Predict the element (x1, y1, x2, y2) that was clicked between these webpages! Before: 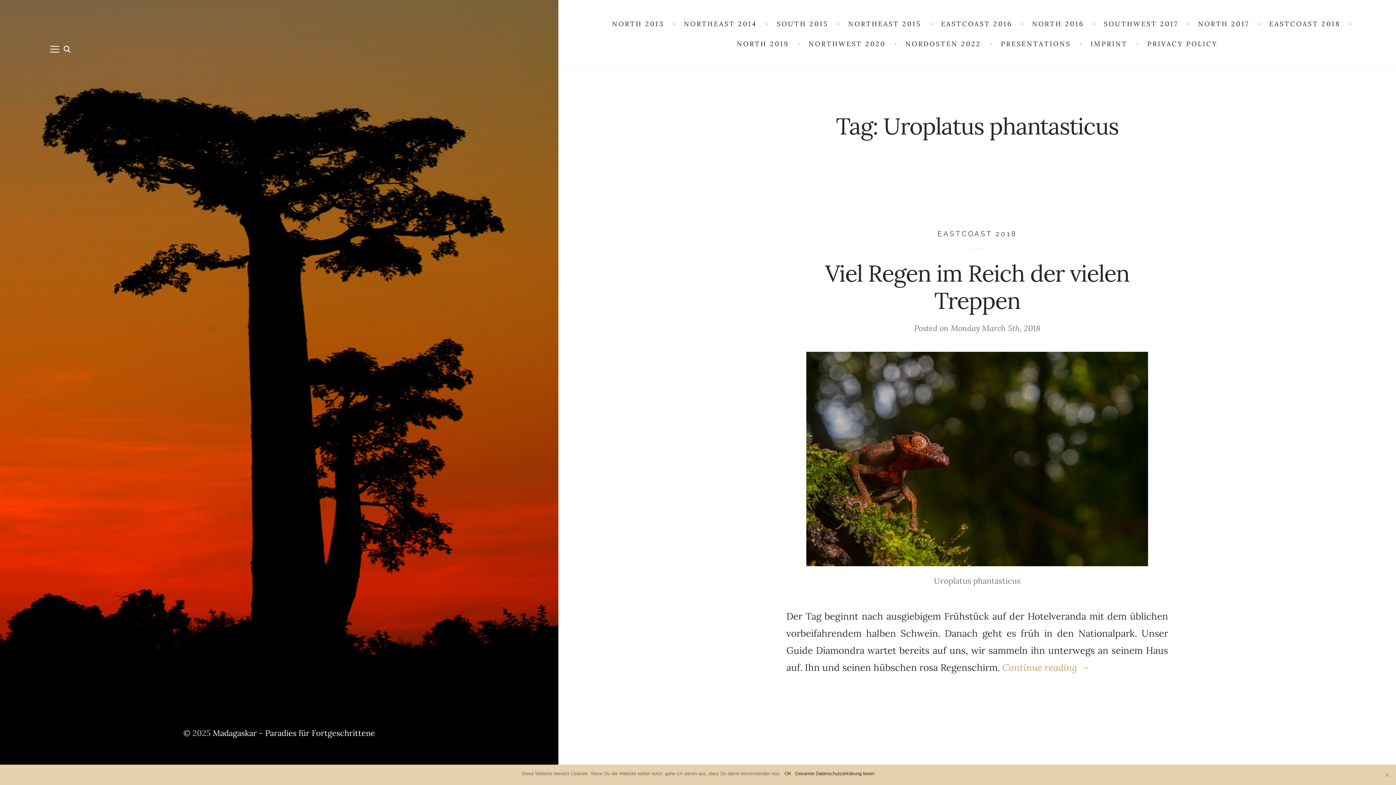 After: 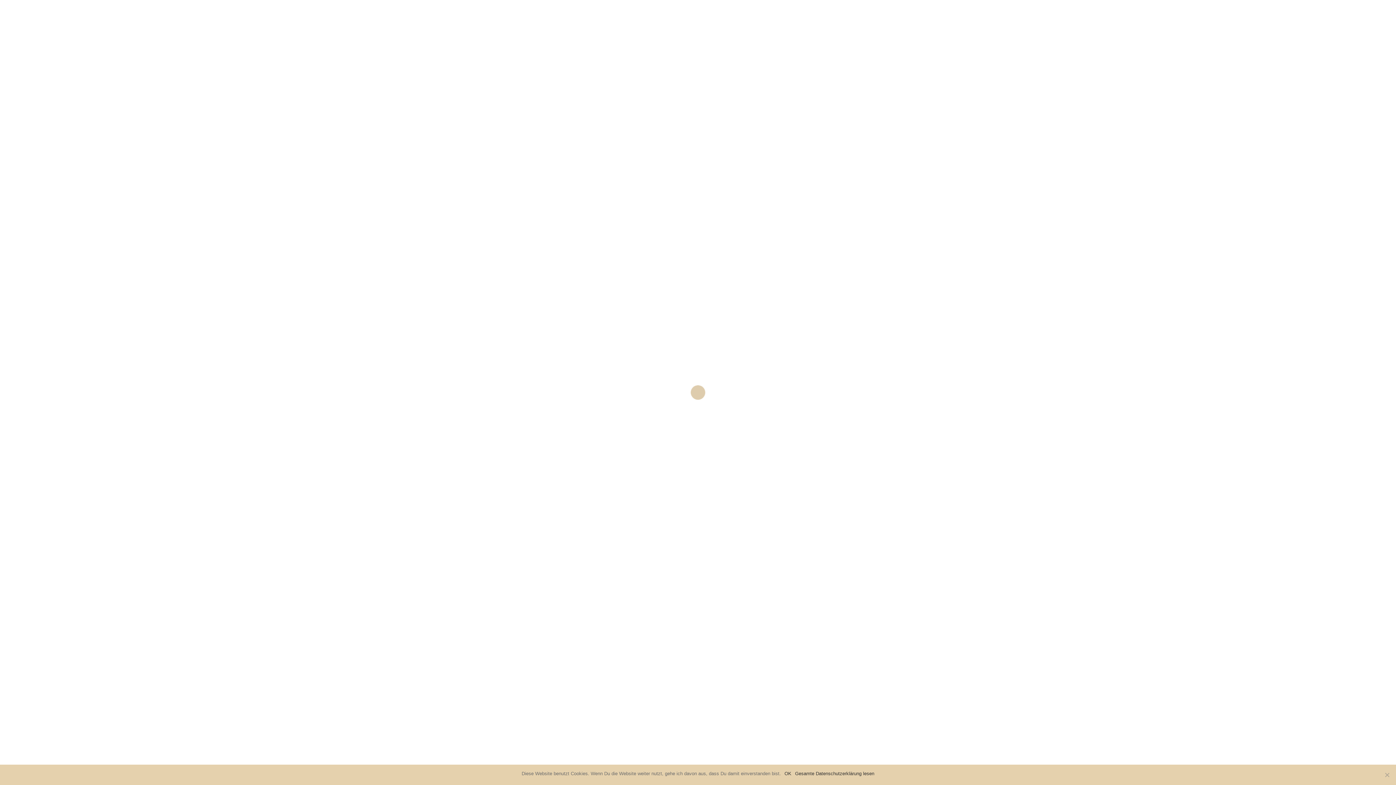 Action: label: PRESENTATIONS bbox: (992, 34, 1080, 54)